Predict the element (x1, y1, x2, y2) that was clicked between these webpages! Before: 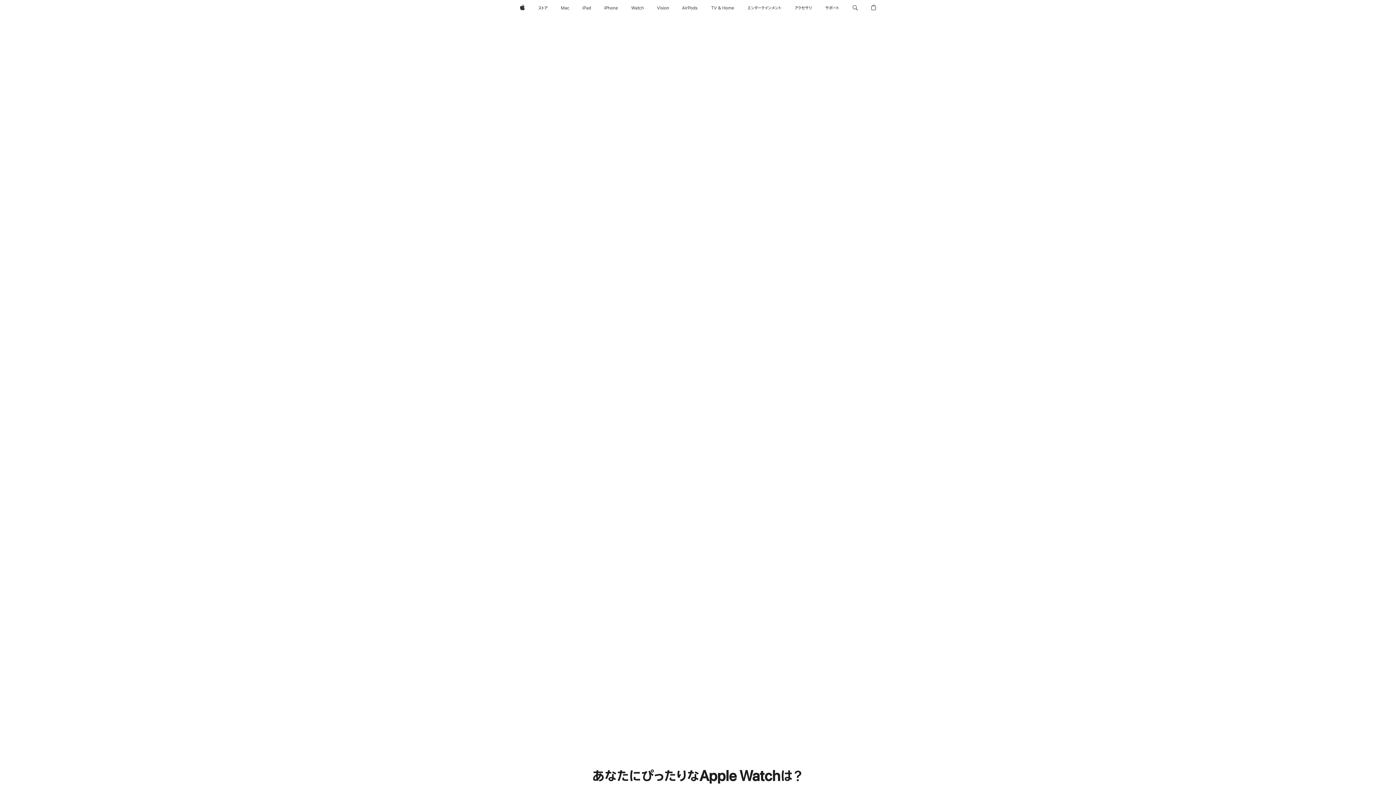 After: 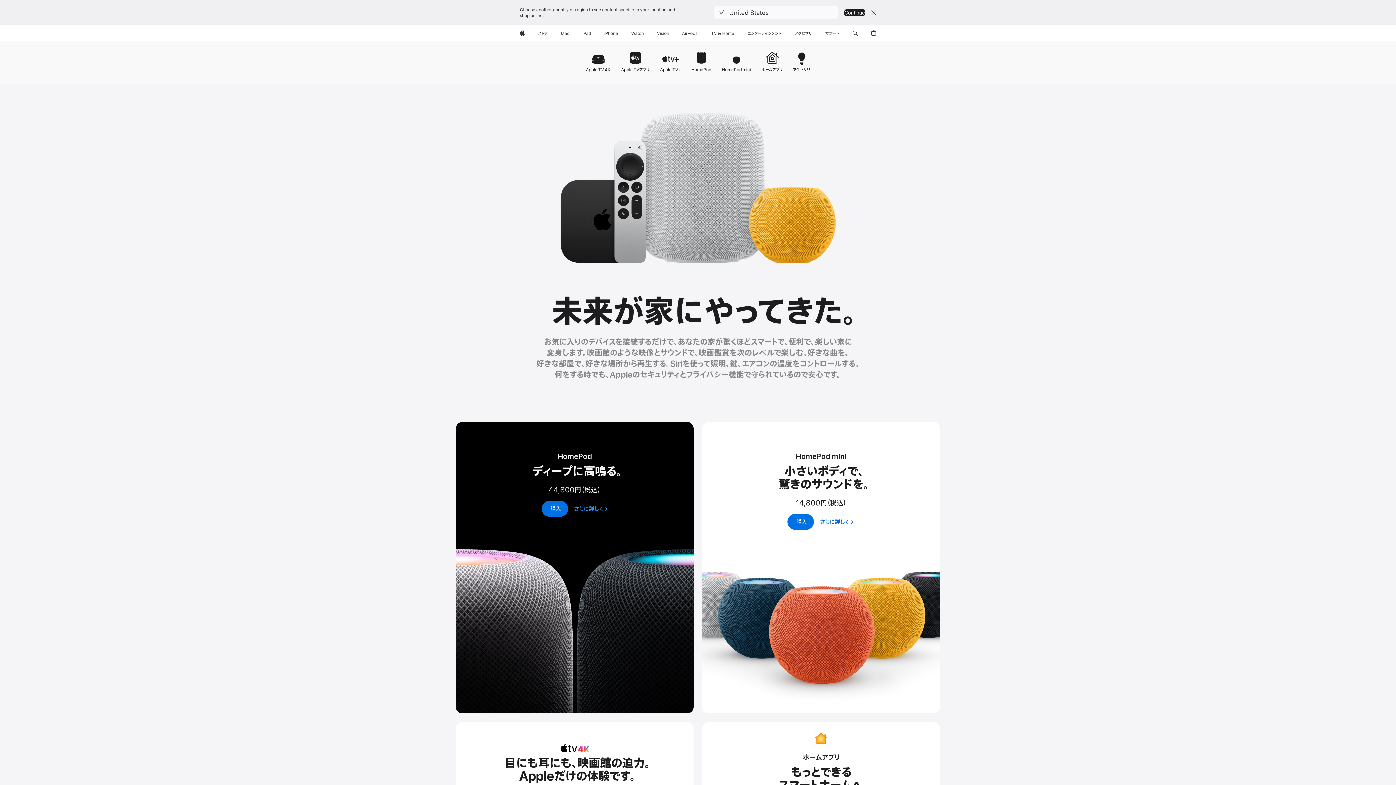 Action: label: TV & ホーム bbox: (708, 0, 737, 16)